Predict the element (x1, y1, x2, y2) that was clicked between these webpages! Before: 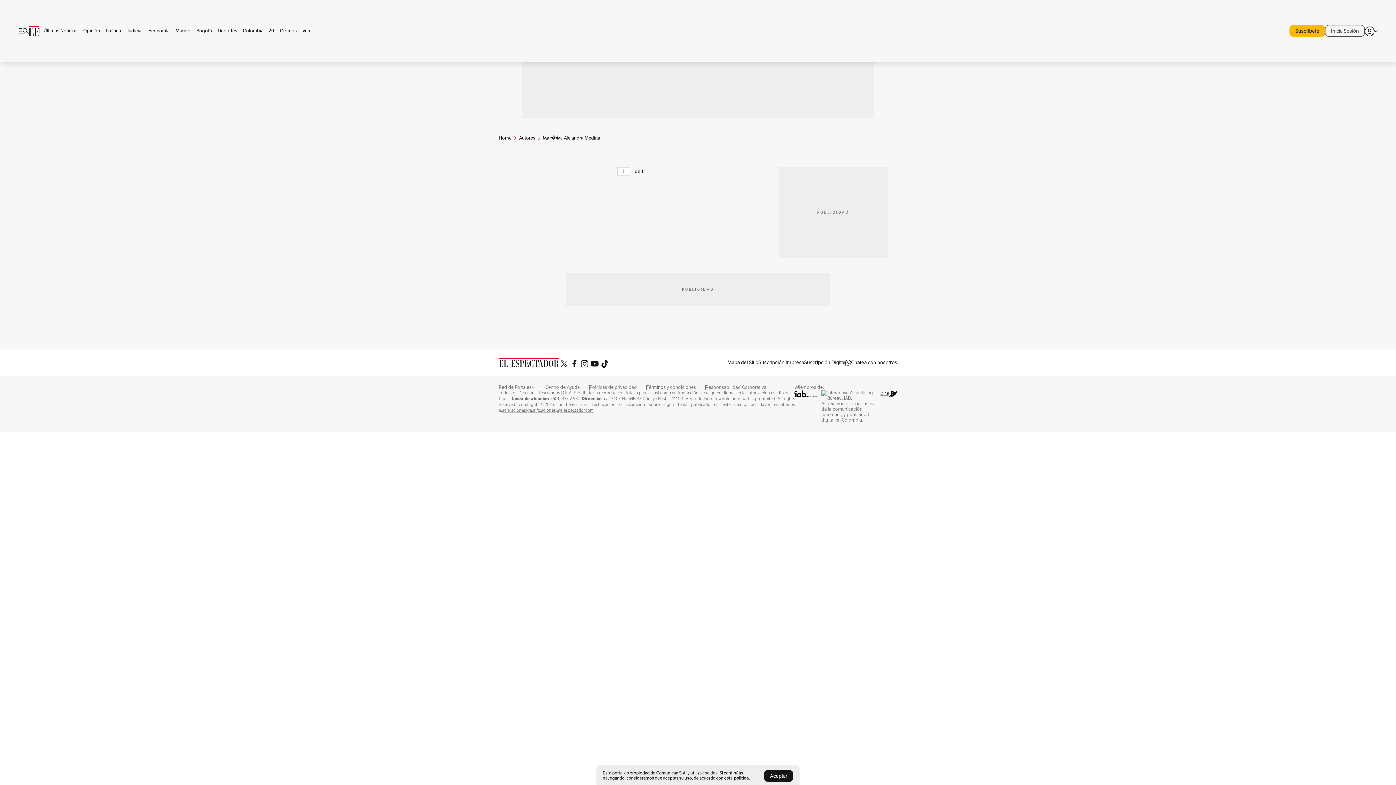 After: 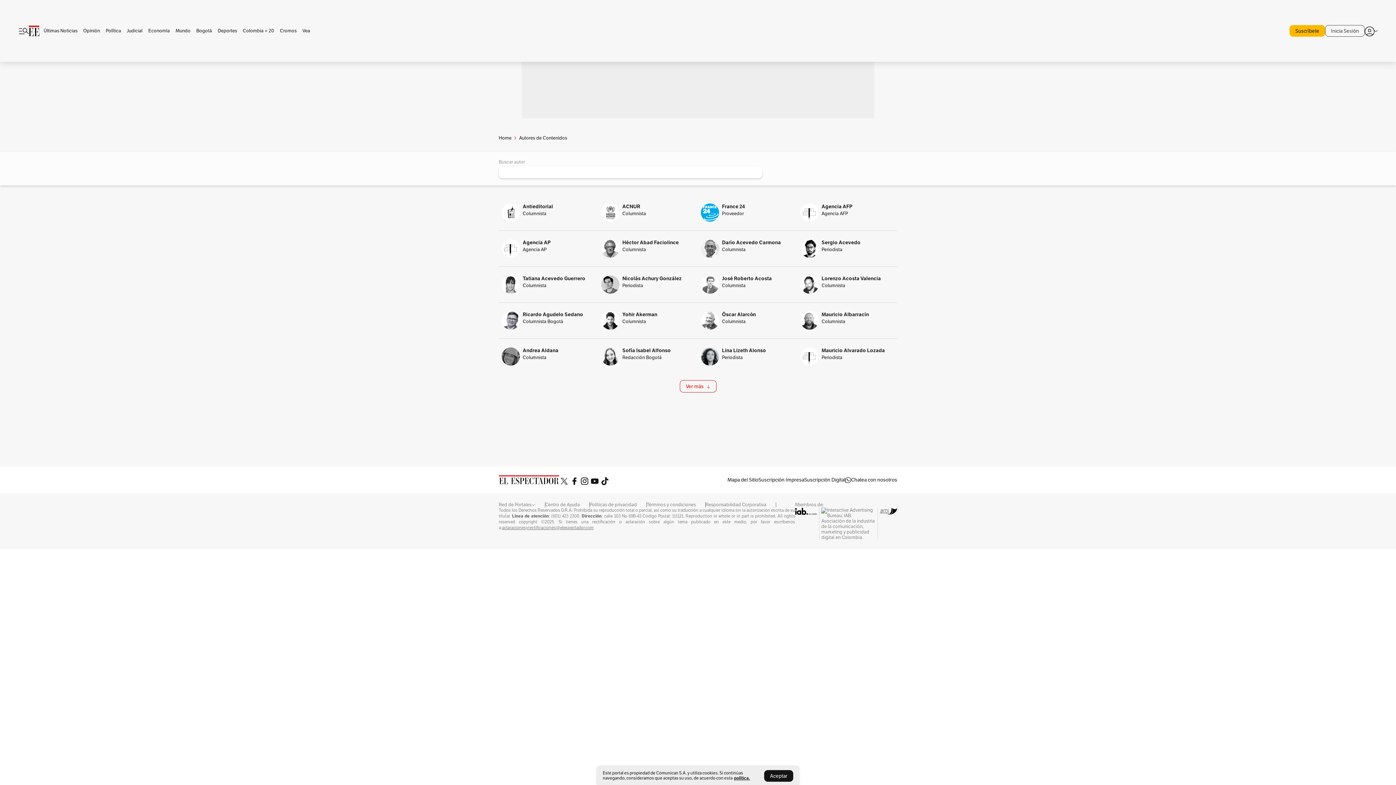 Action: label: Autores bbox: (519, 133, 535, 143)